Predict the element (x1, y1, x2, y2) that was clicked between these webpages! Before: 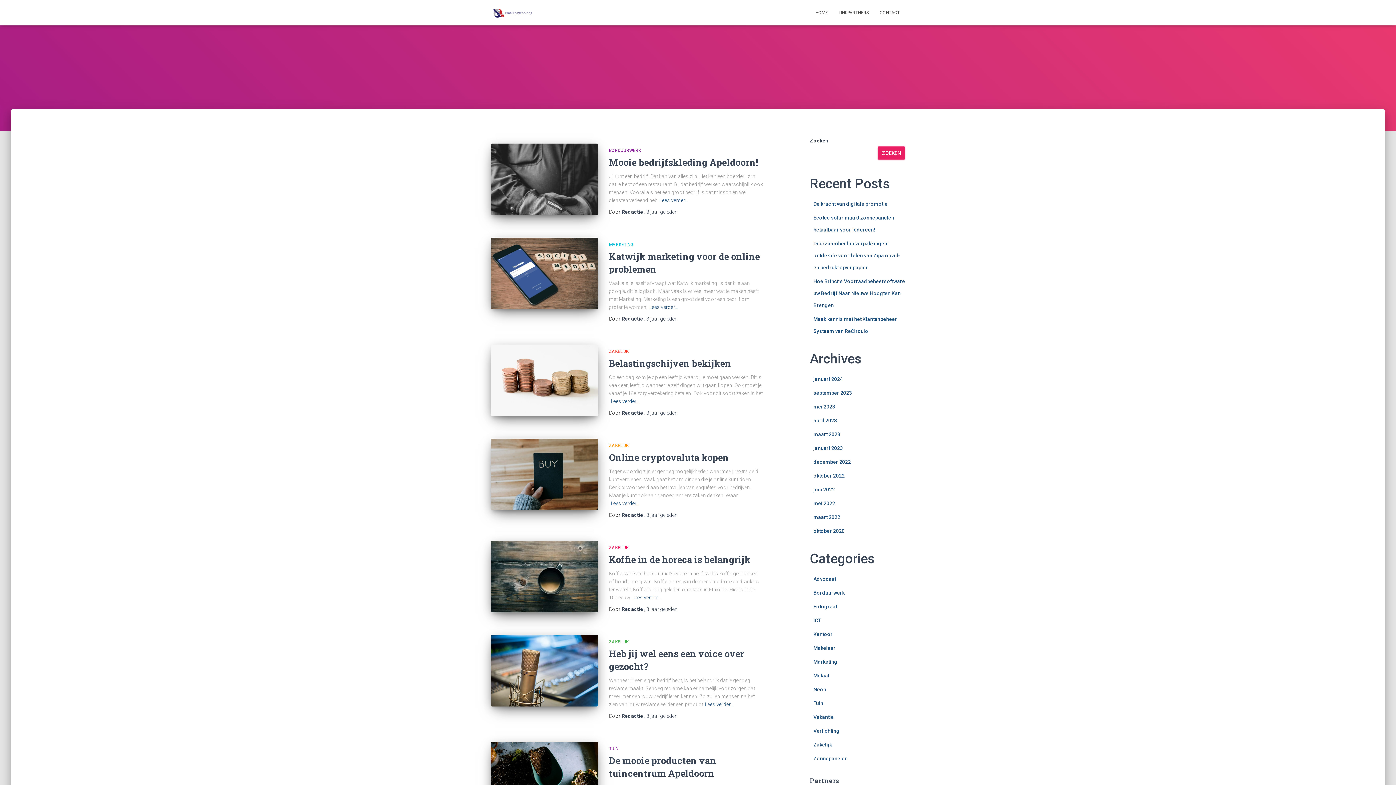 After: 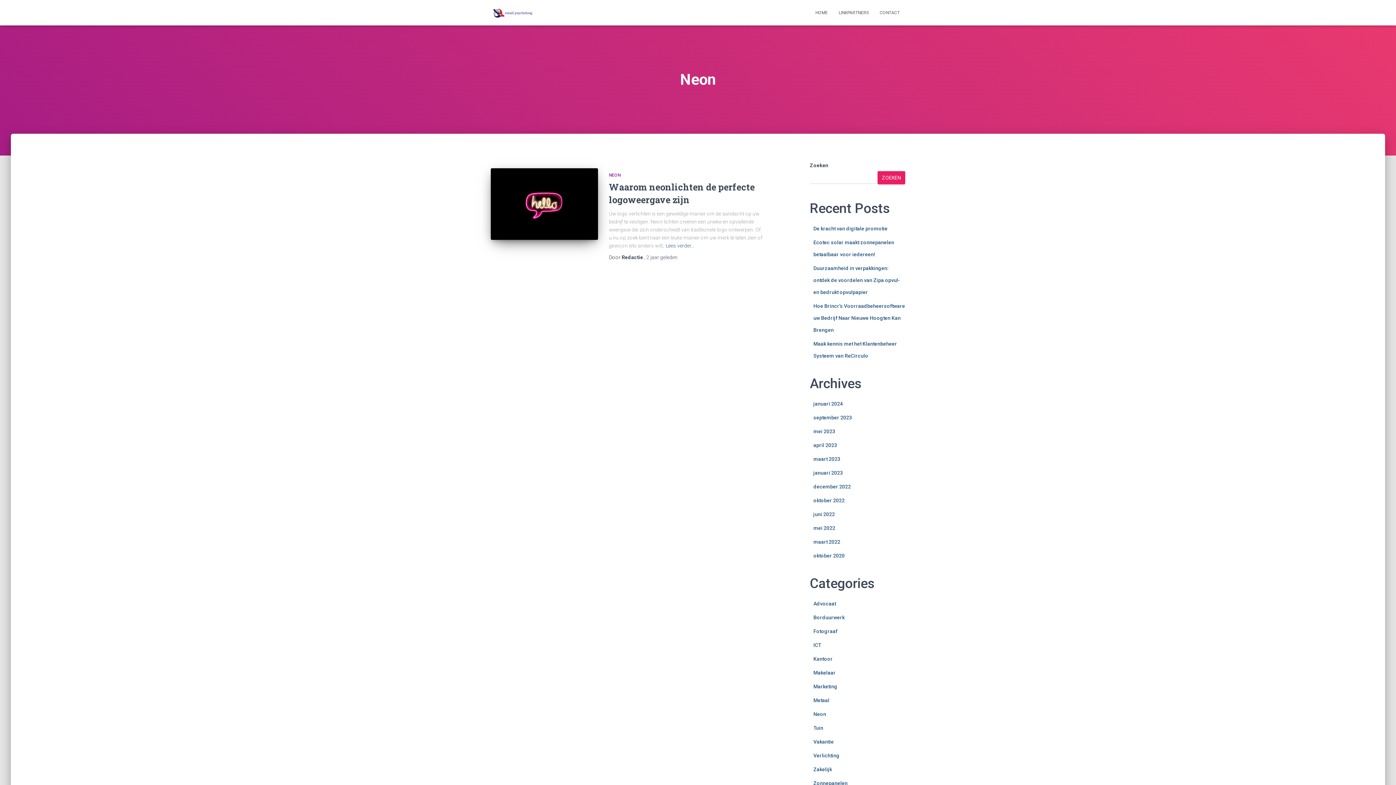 Action: label: Neon bbox: (813, 686, 826, 692)